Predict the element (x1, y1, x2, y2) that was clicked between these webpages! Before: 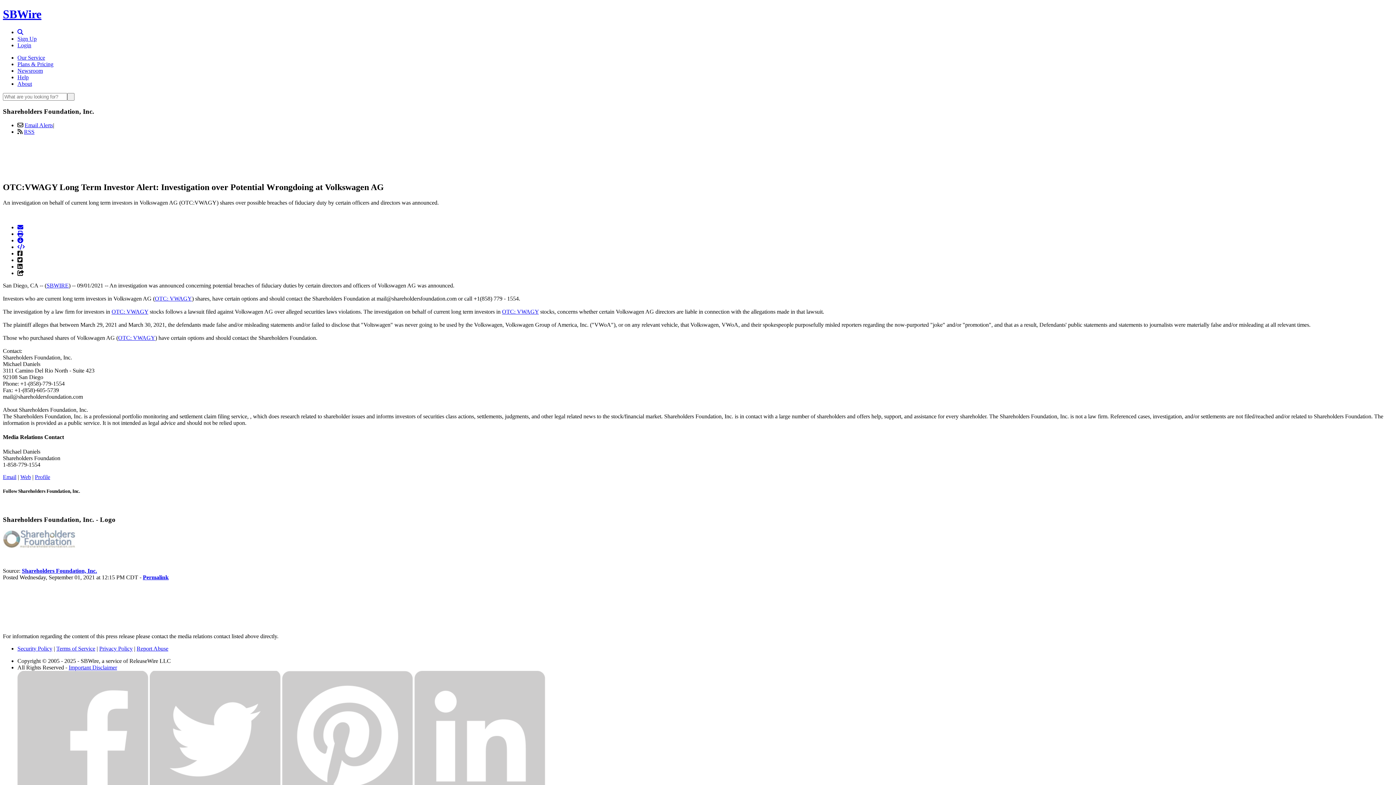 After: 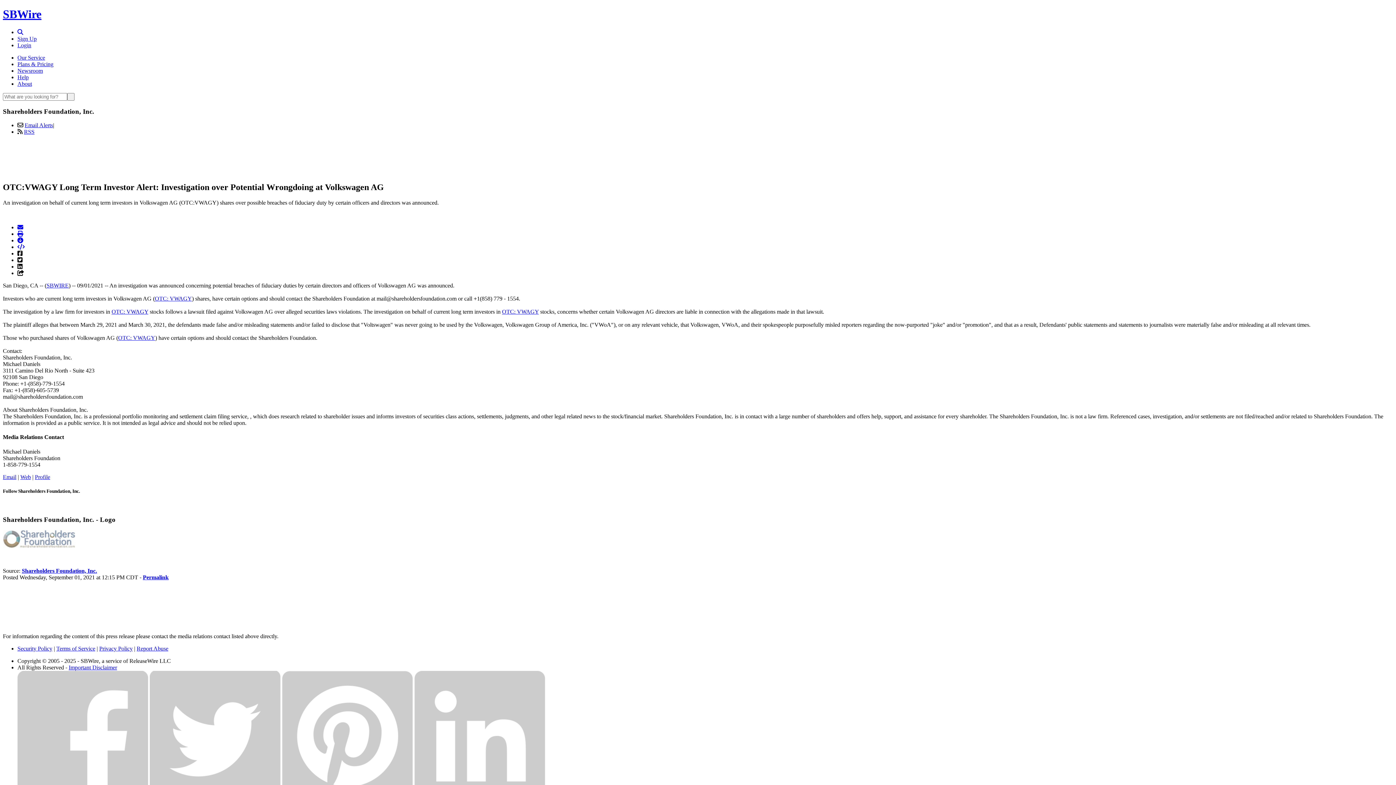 Action: bbox: (502, 308, 538, 314) label: OTC: VWAGY